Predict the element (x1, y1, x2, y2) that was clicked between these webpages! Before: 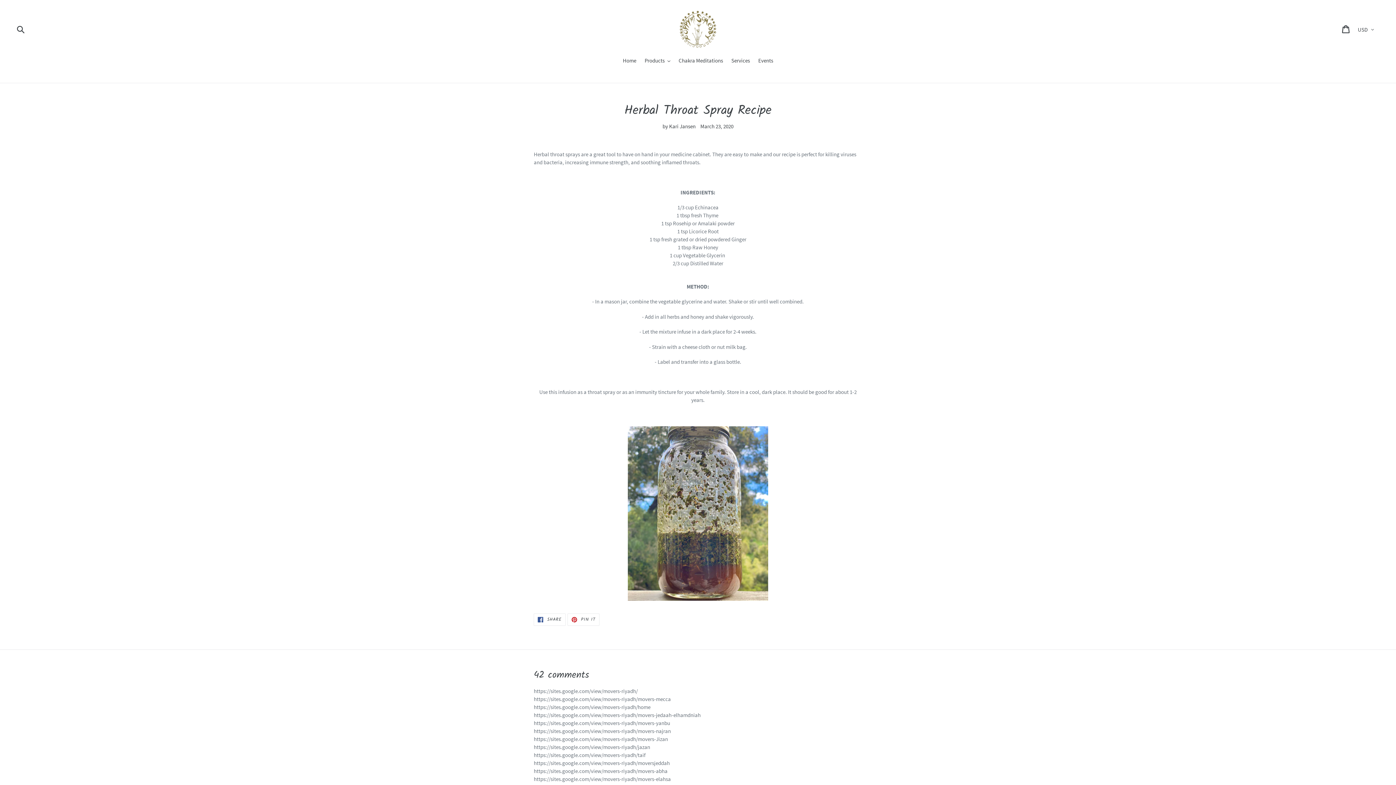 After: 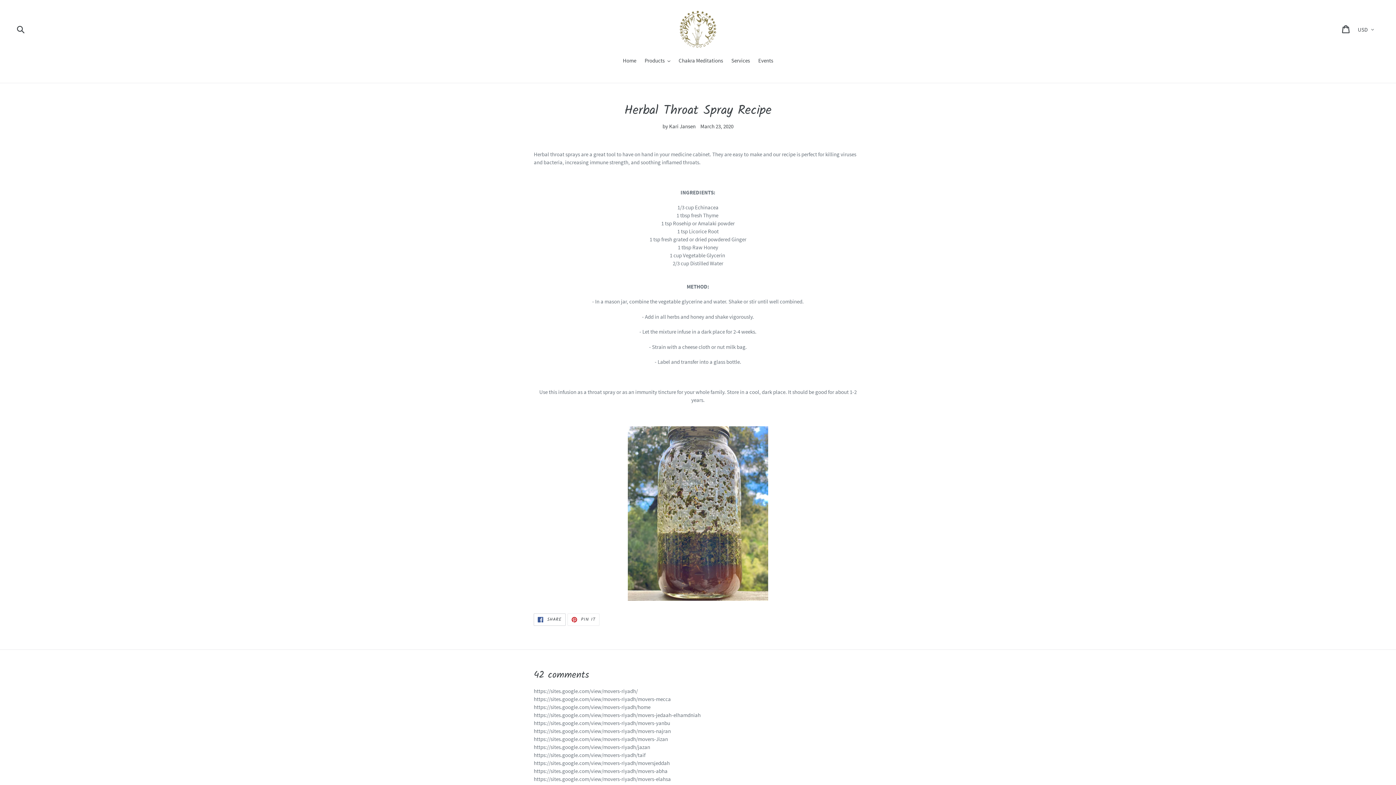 Action: label:  SHARE
SHARE ON FACEBOOK bbox: (533, 613, 565, 626)